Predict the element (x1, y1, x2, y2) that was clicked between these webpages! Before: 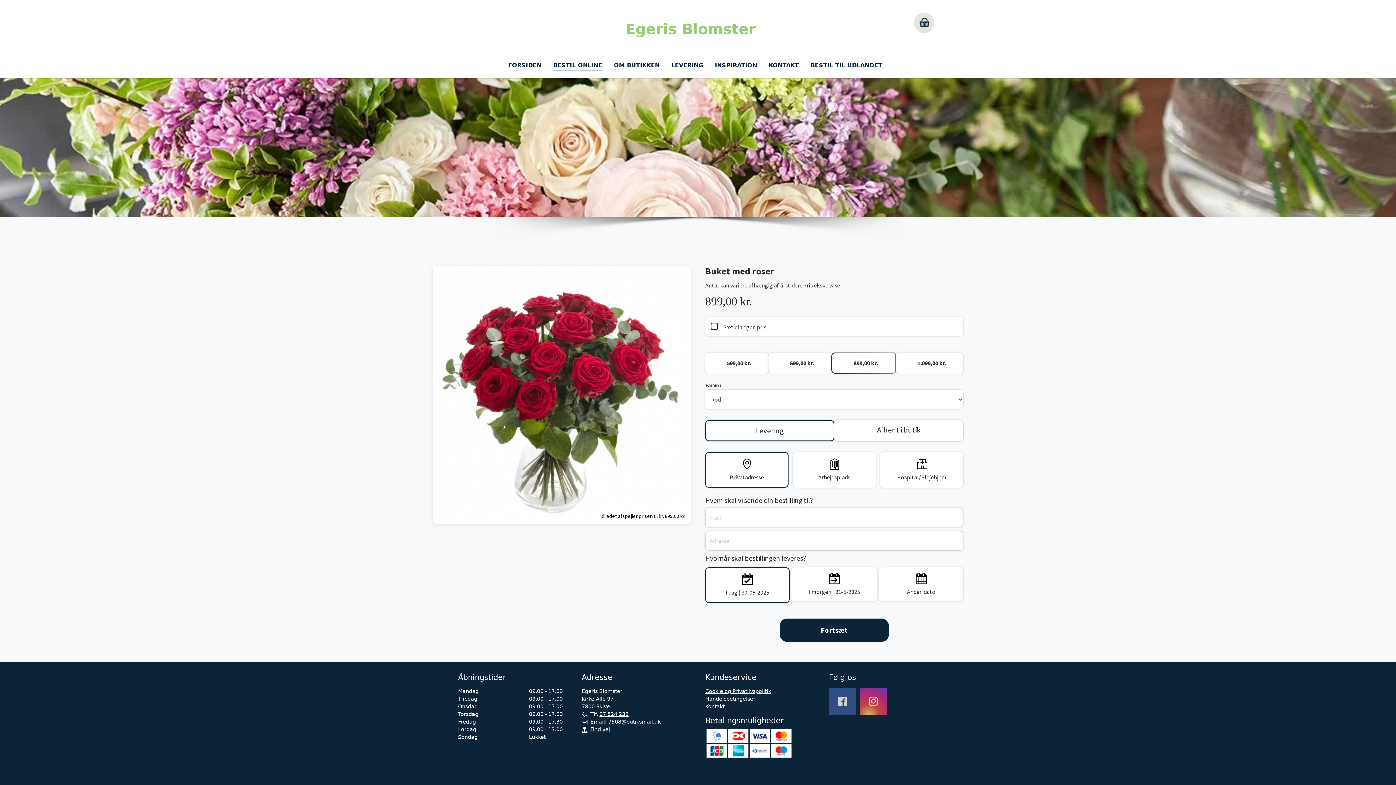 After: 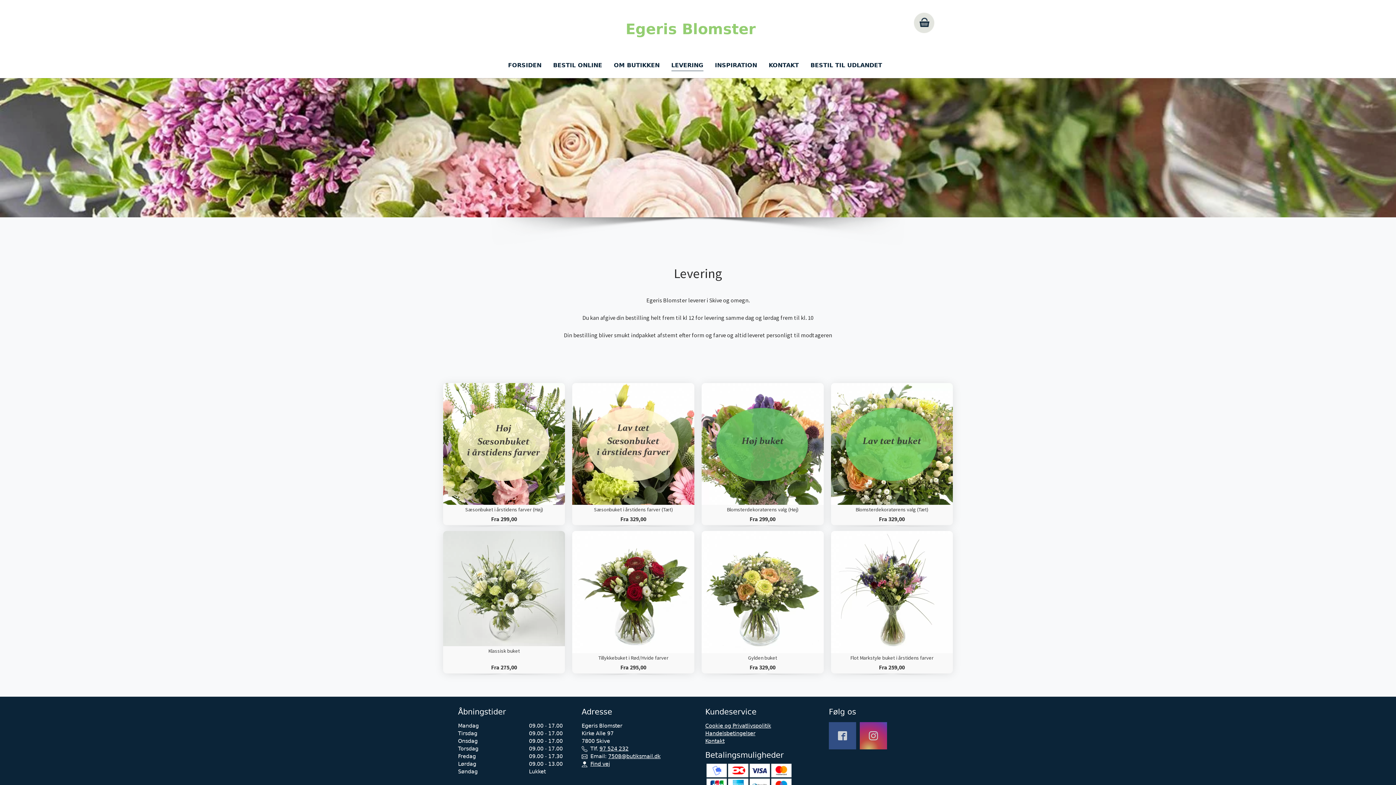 Action: label: LEVERING bbox: (665, 58, 709, 72)